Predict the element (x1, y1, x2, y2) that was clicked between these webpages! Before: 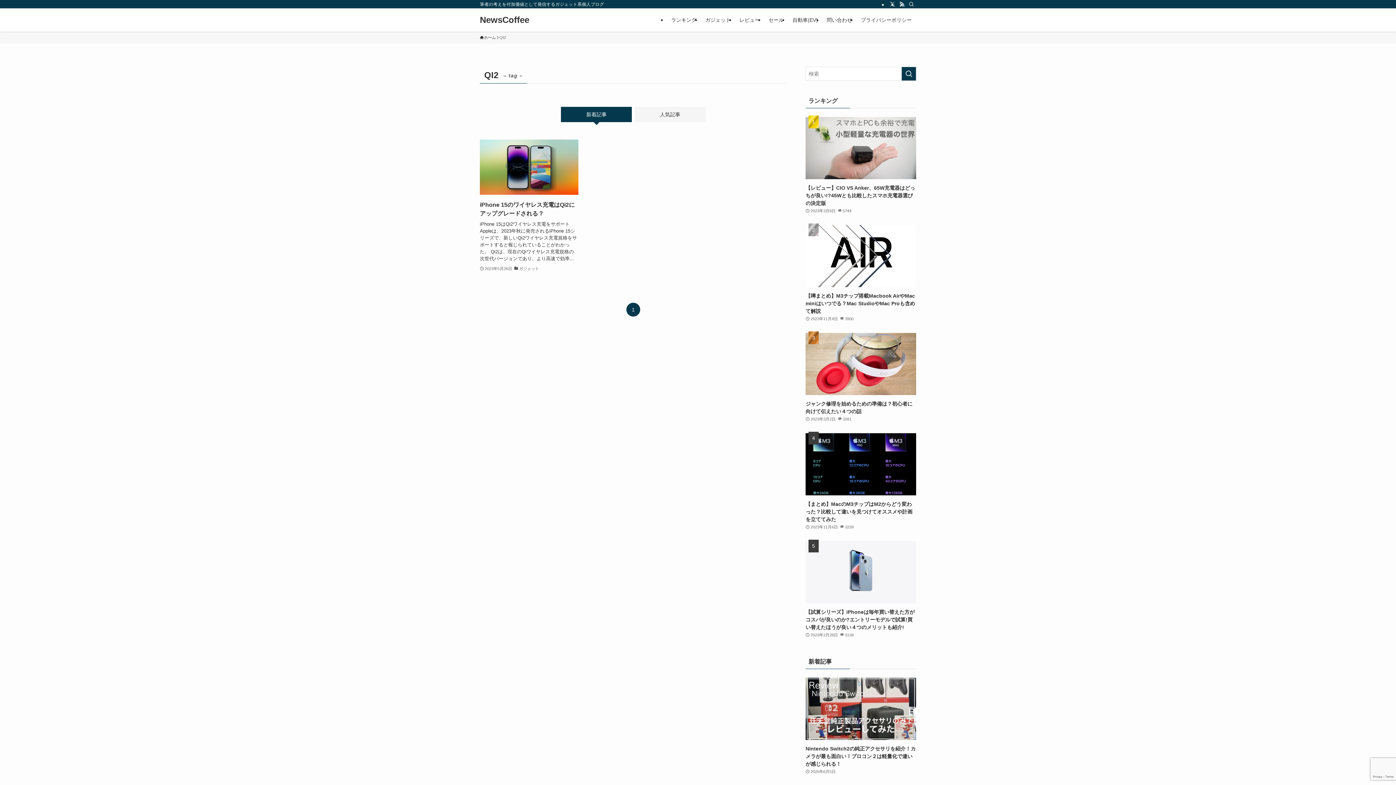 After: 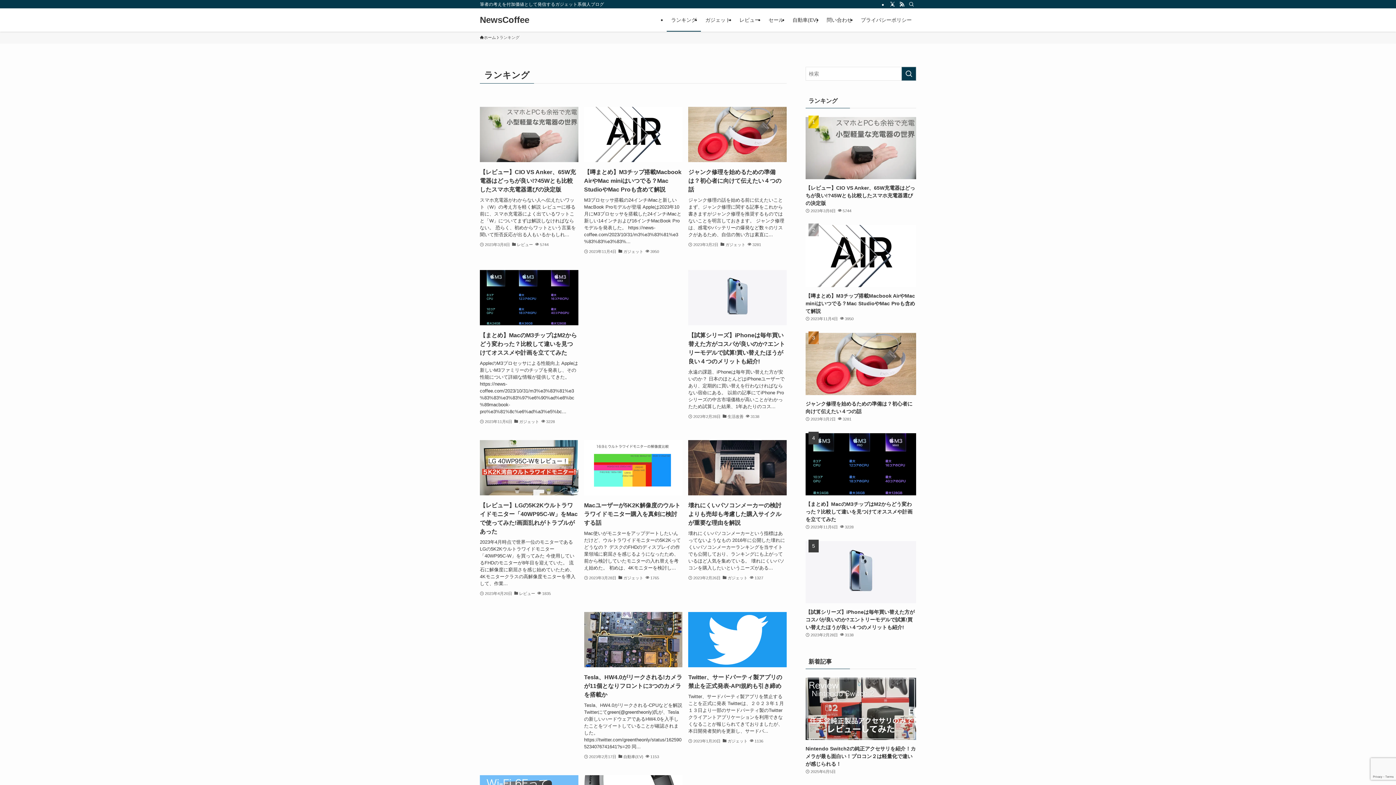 Action: label: ランキング bbox: (666, 8, 701, 31)